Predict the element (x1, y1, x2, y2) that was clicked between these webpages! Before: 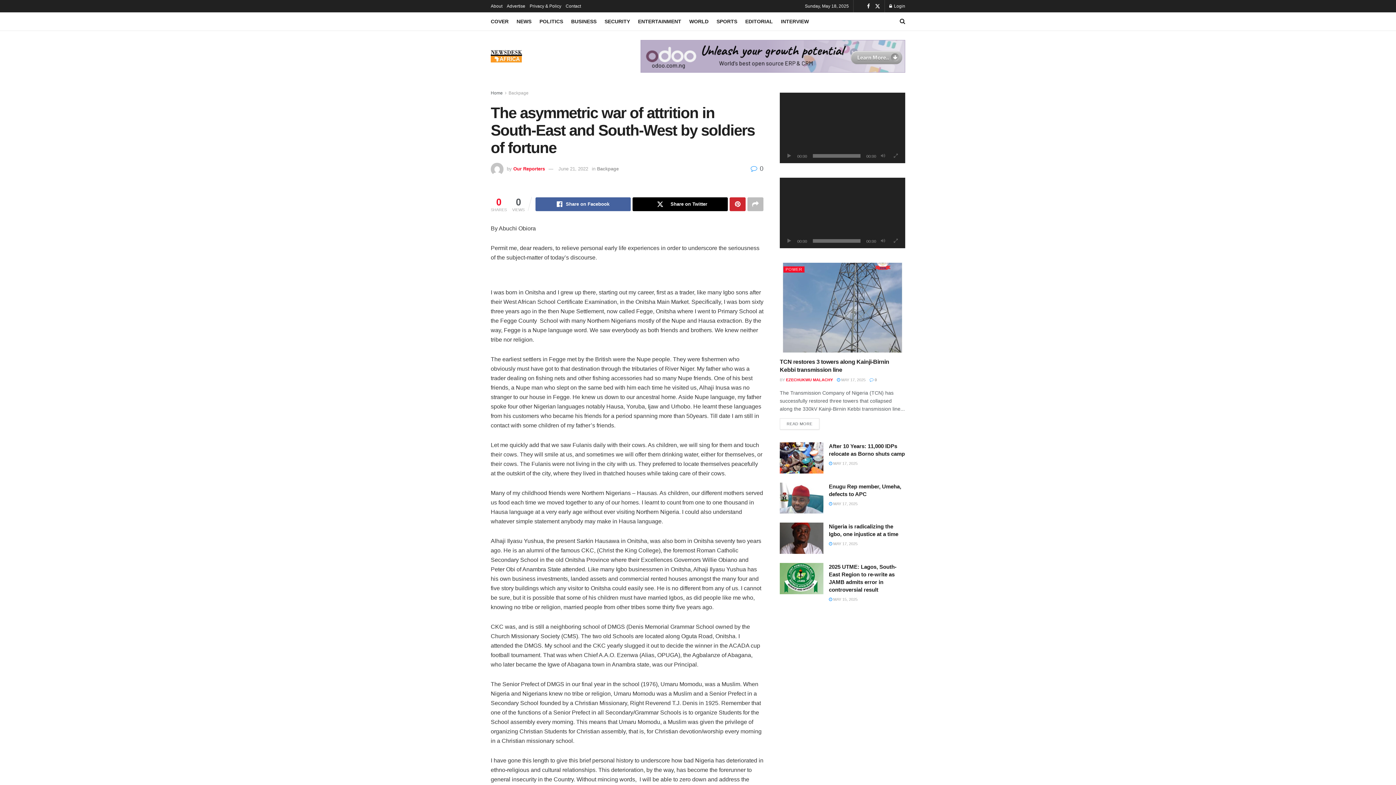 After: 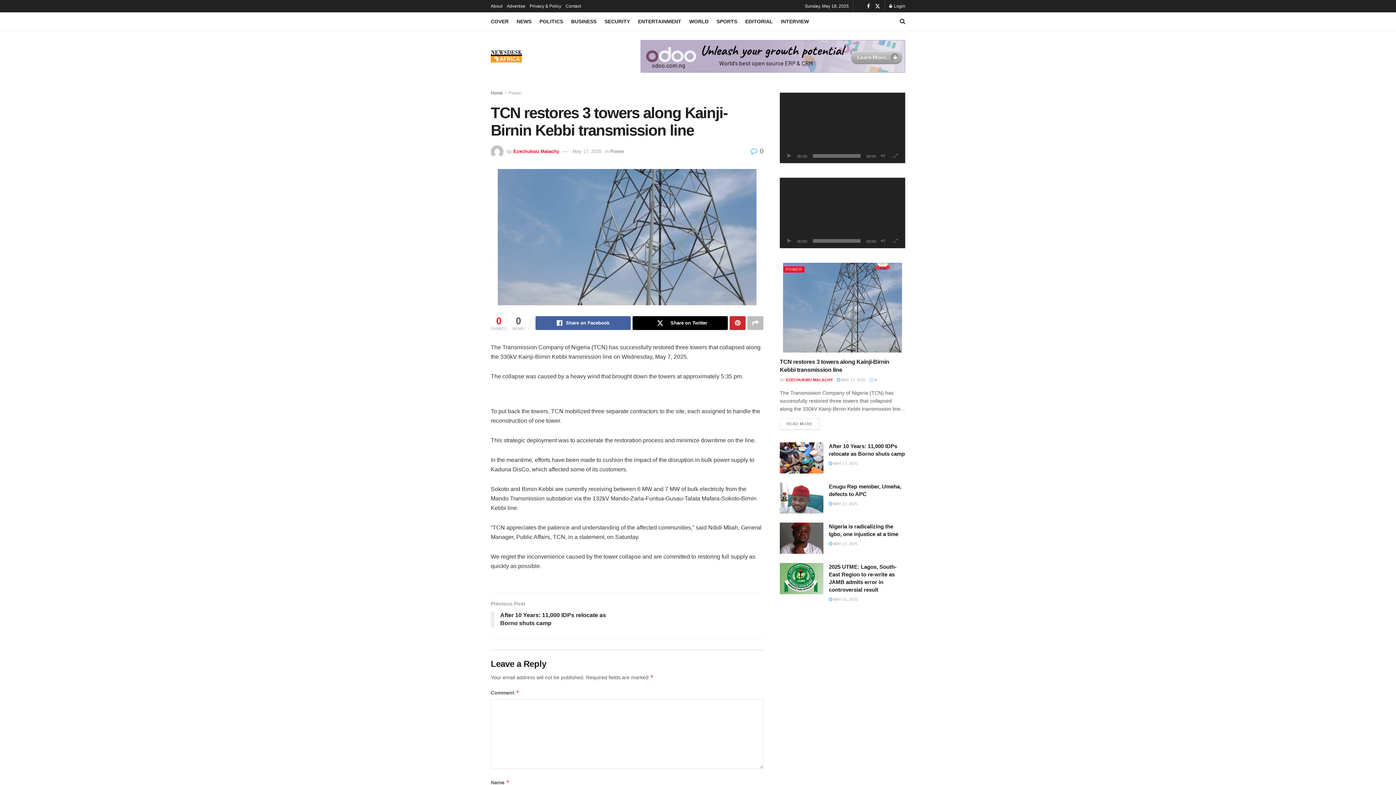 Action: label:  MAY 17, 2025 bbox: (837, 377, 865, 382)